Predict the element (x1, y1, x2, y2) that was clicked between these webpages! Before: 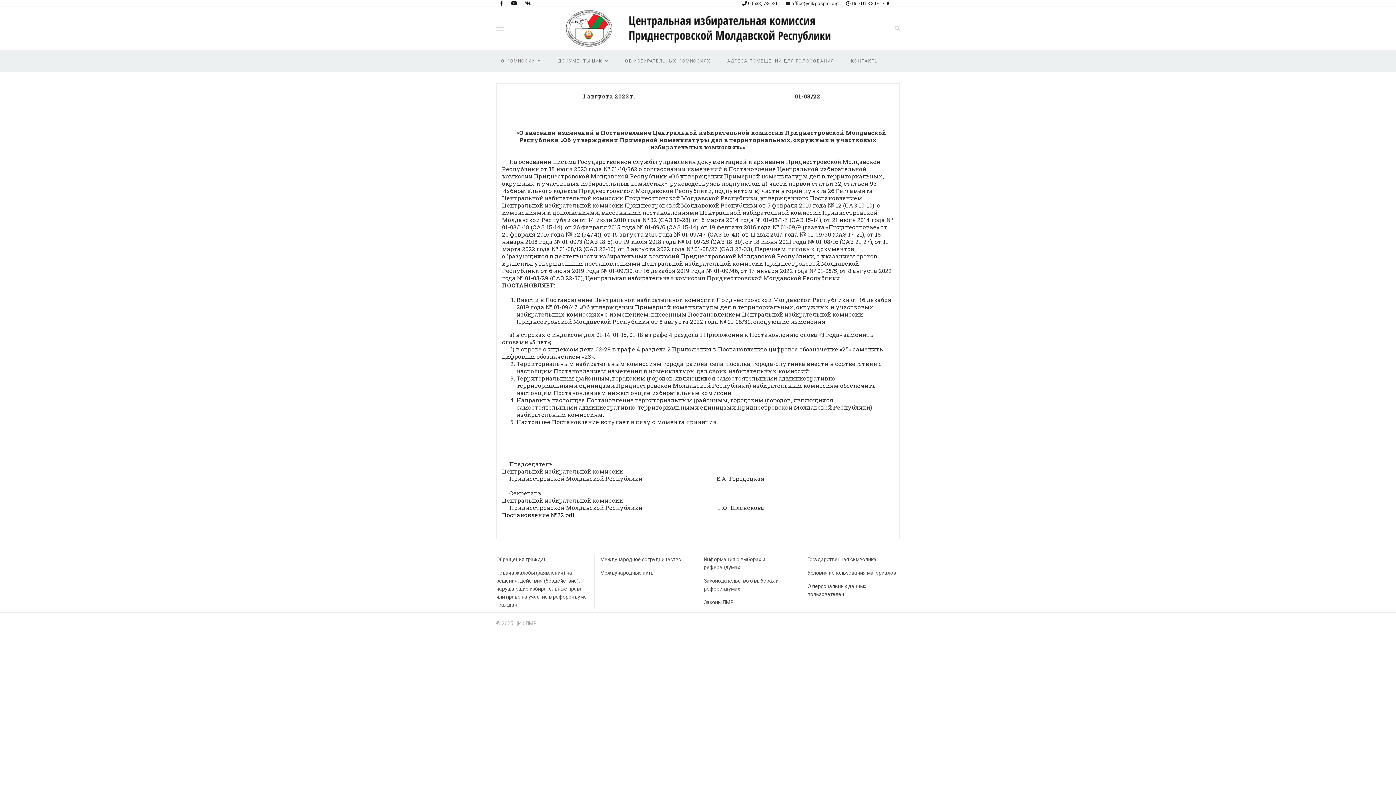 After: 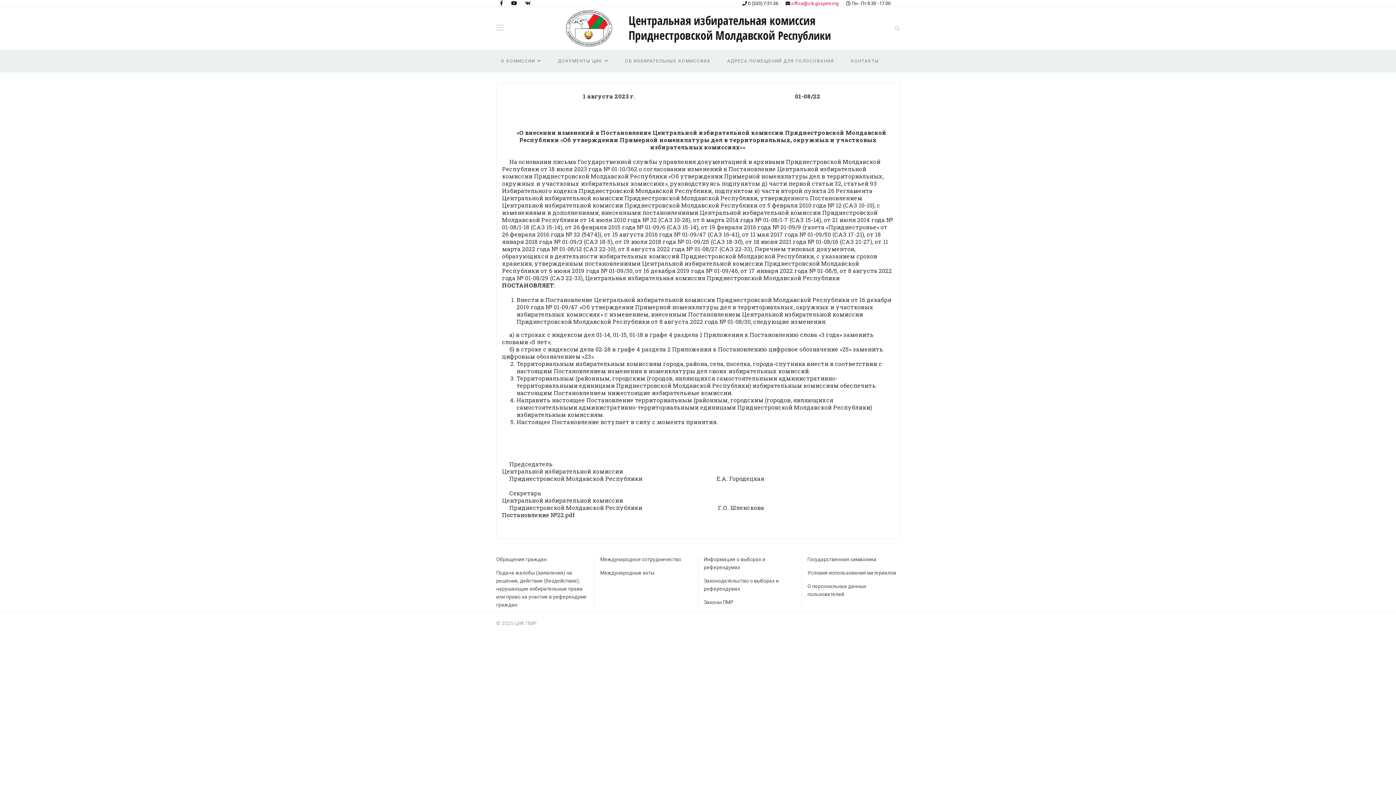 Action: bbox: (791, 0, 838, 6) label: office@cik.gospmr.org